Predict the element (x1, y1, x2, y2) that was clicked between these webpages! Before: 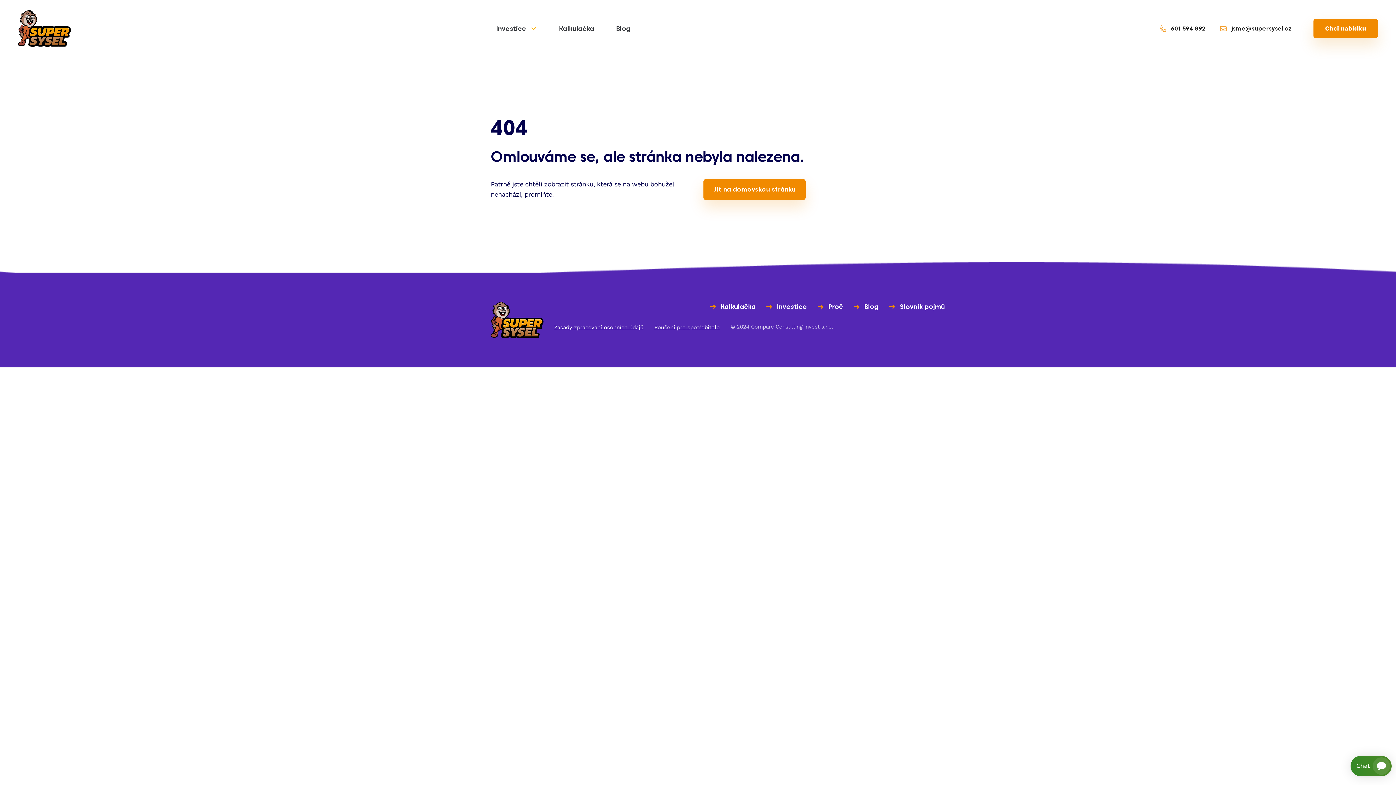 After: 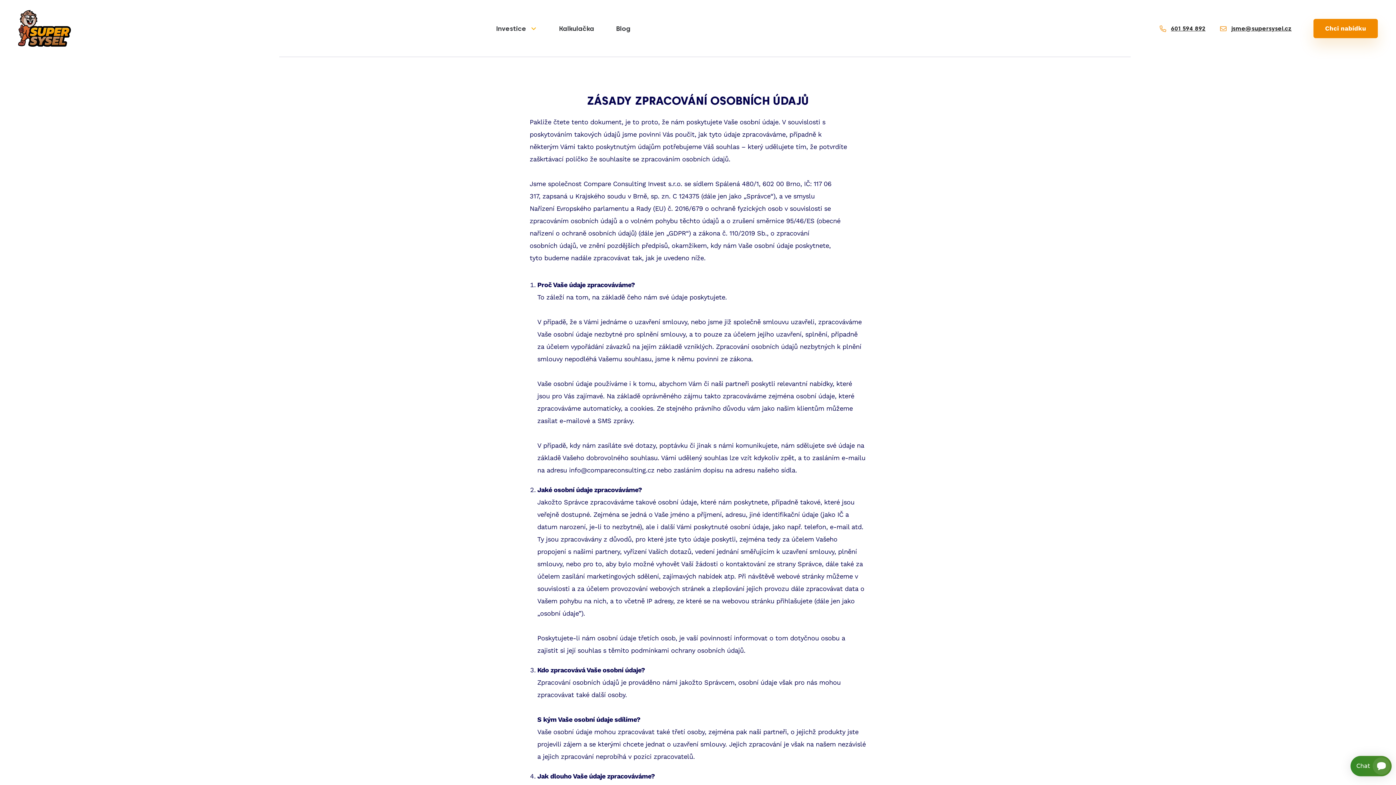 Action: label: Zásady zpracování osobních údajů bbox: (554, 321, 643, 333)